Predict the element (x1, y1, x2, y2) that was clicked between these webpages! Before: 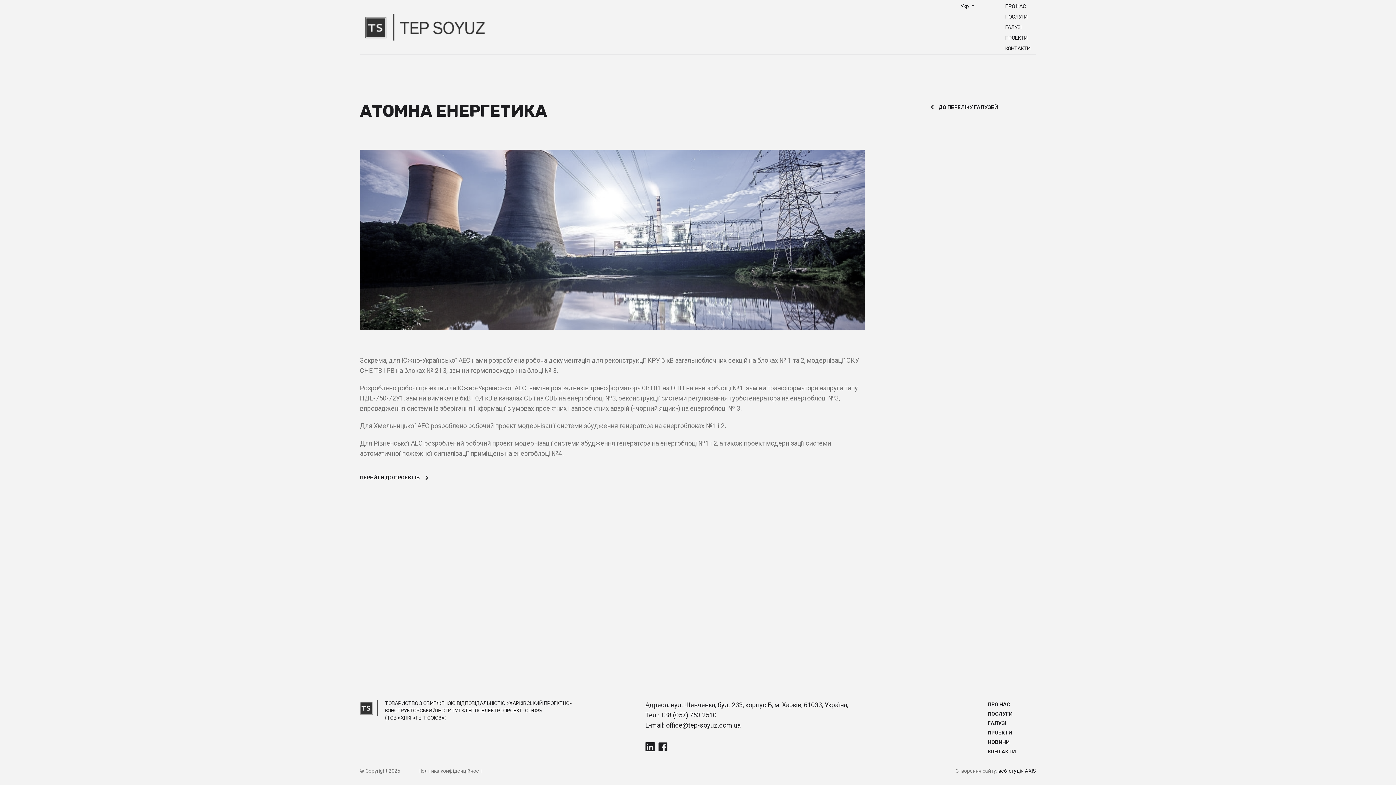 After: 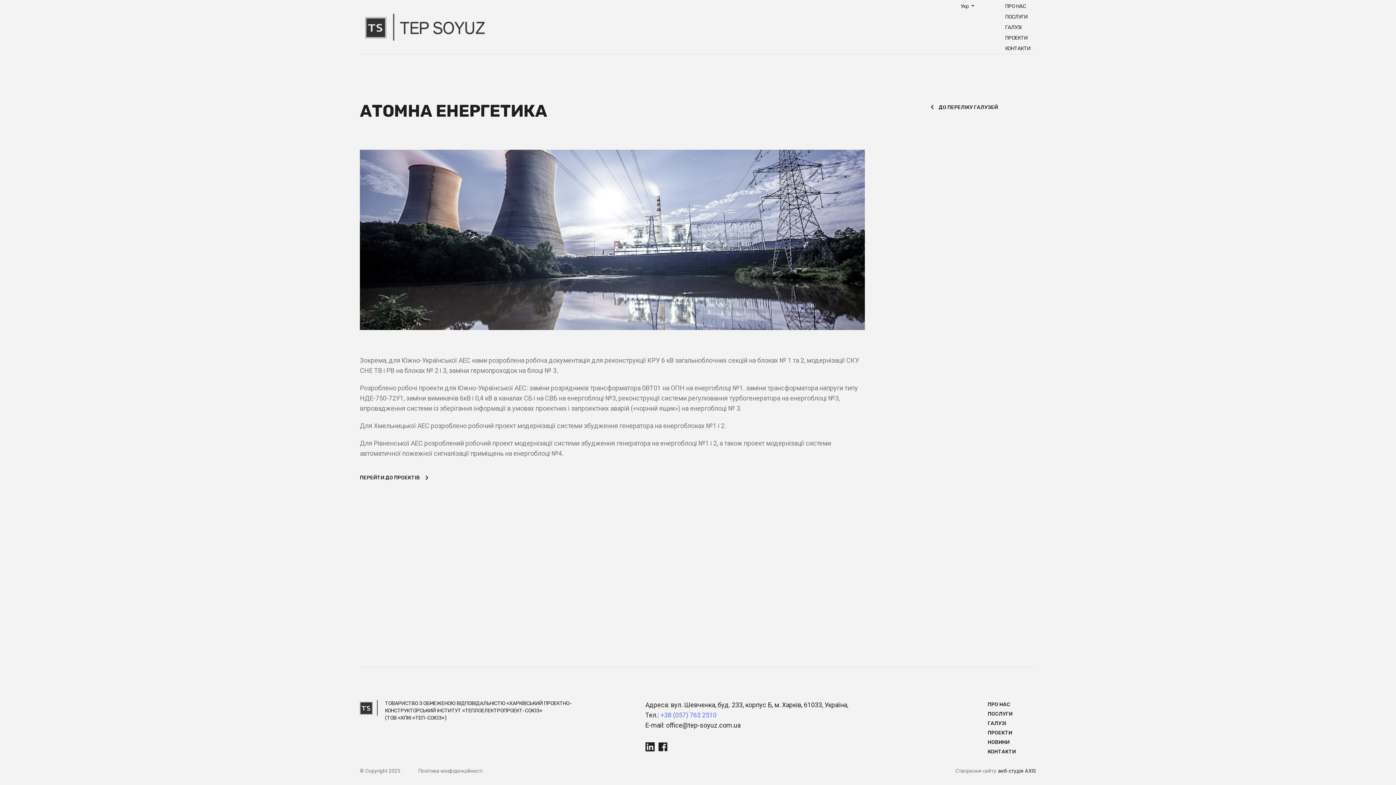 Action: bbox: (660, 711, 716, 719) label: +38 (057) 763 2510